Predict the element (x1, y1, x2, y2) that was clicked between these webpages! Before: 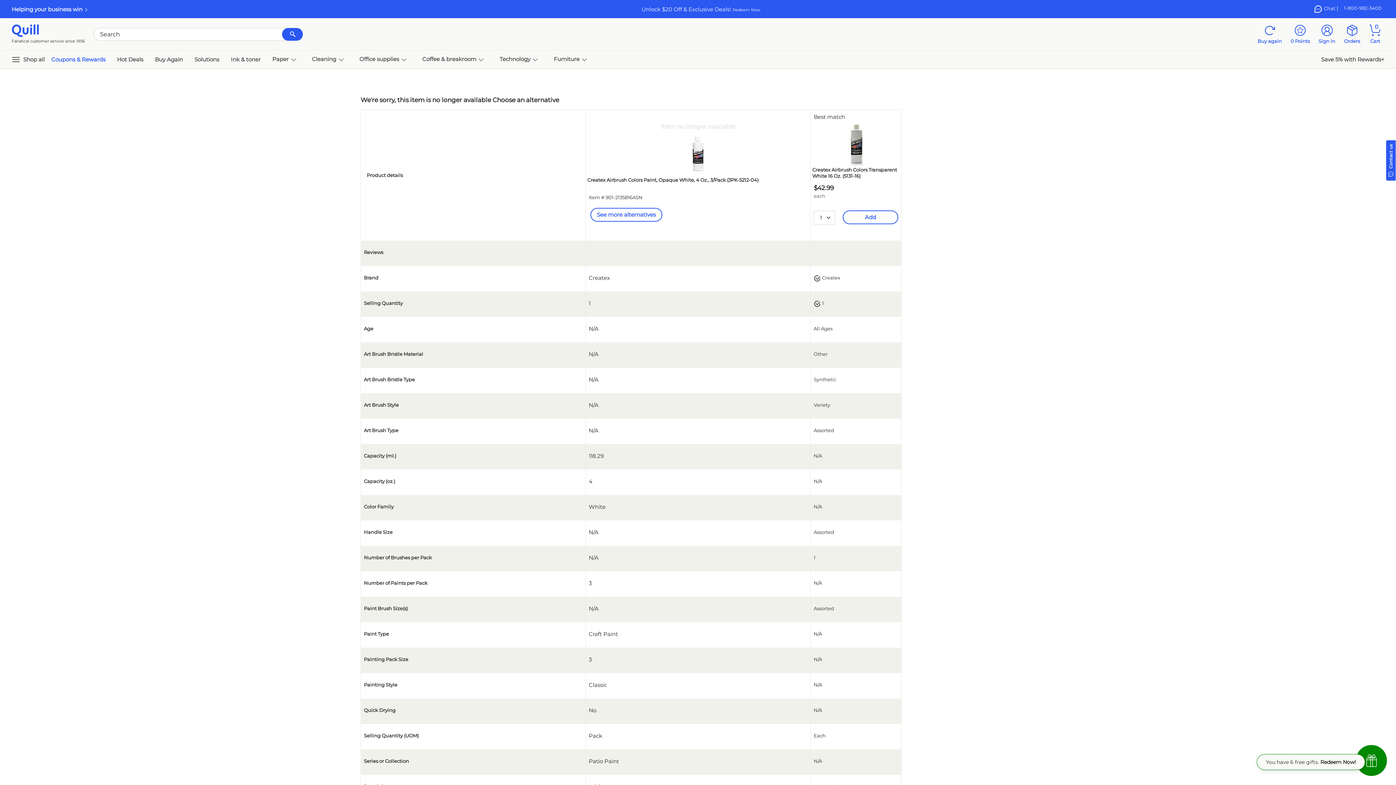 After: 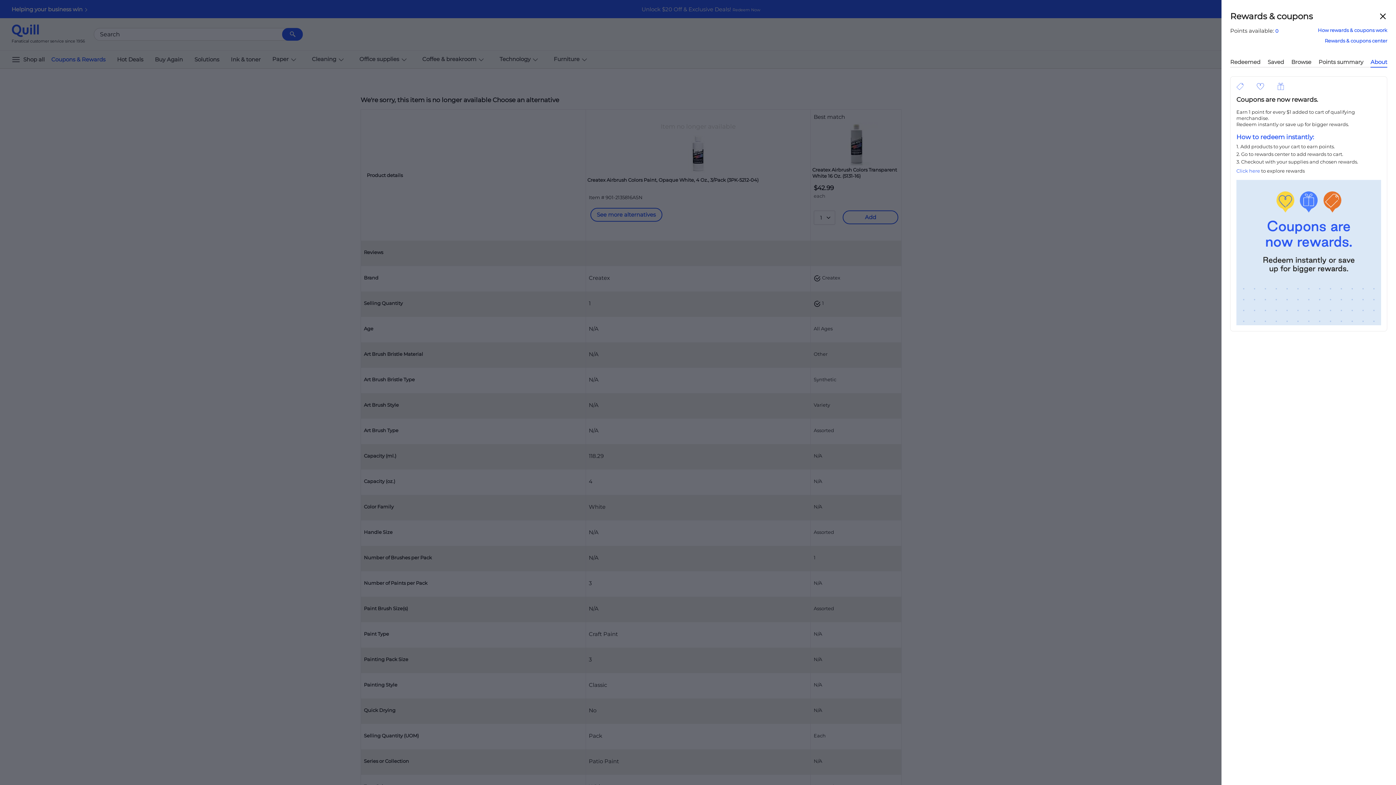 Action: label: 0
 Points bbox: (1290, 24, 1310, 44)